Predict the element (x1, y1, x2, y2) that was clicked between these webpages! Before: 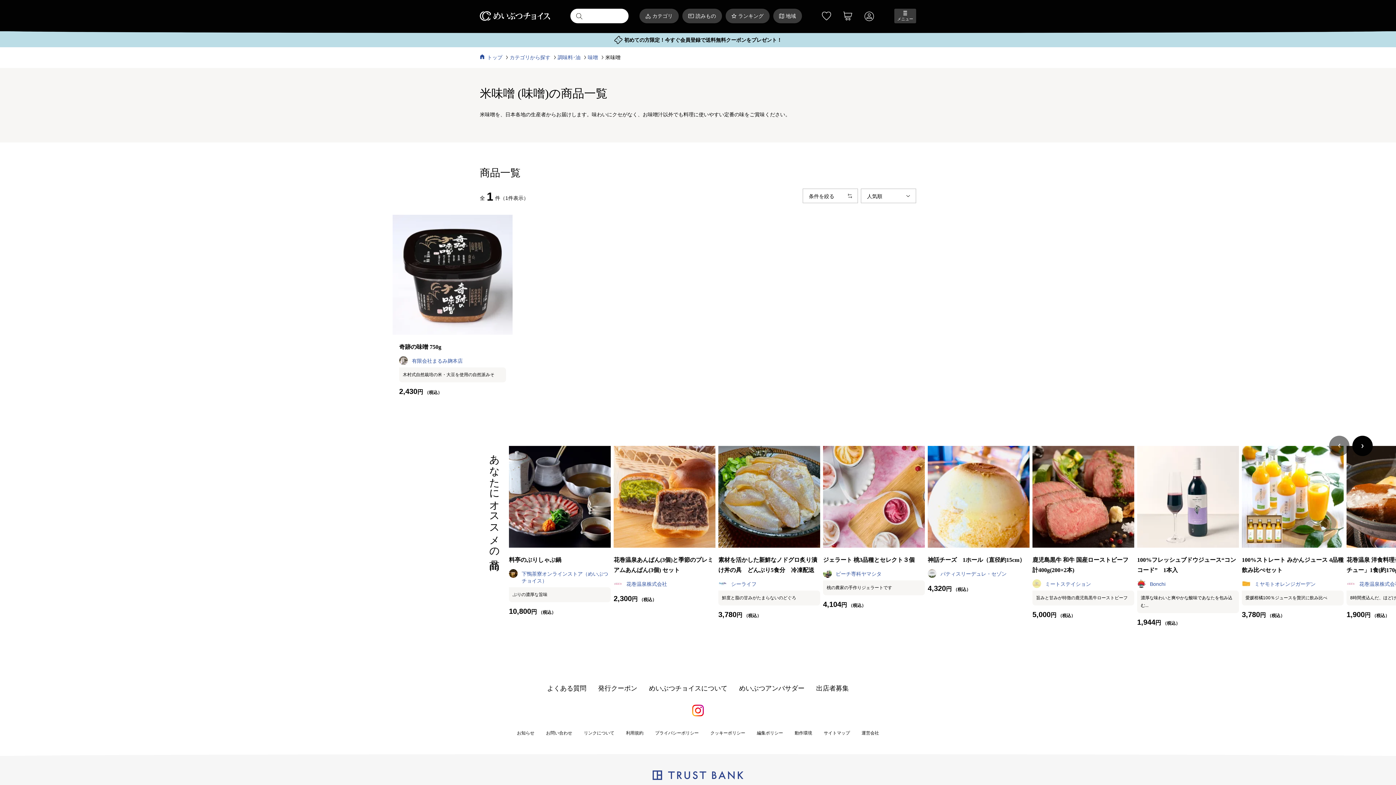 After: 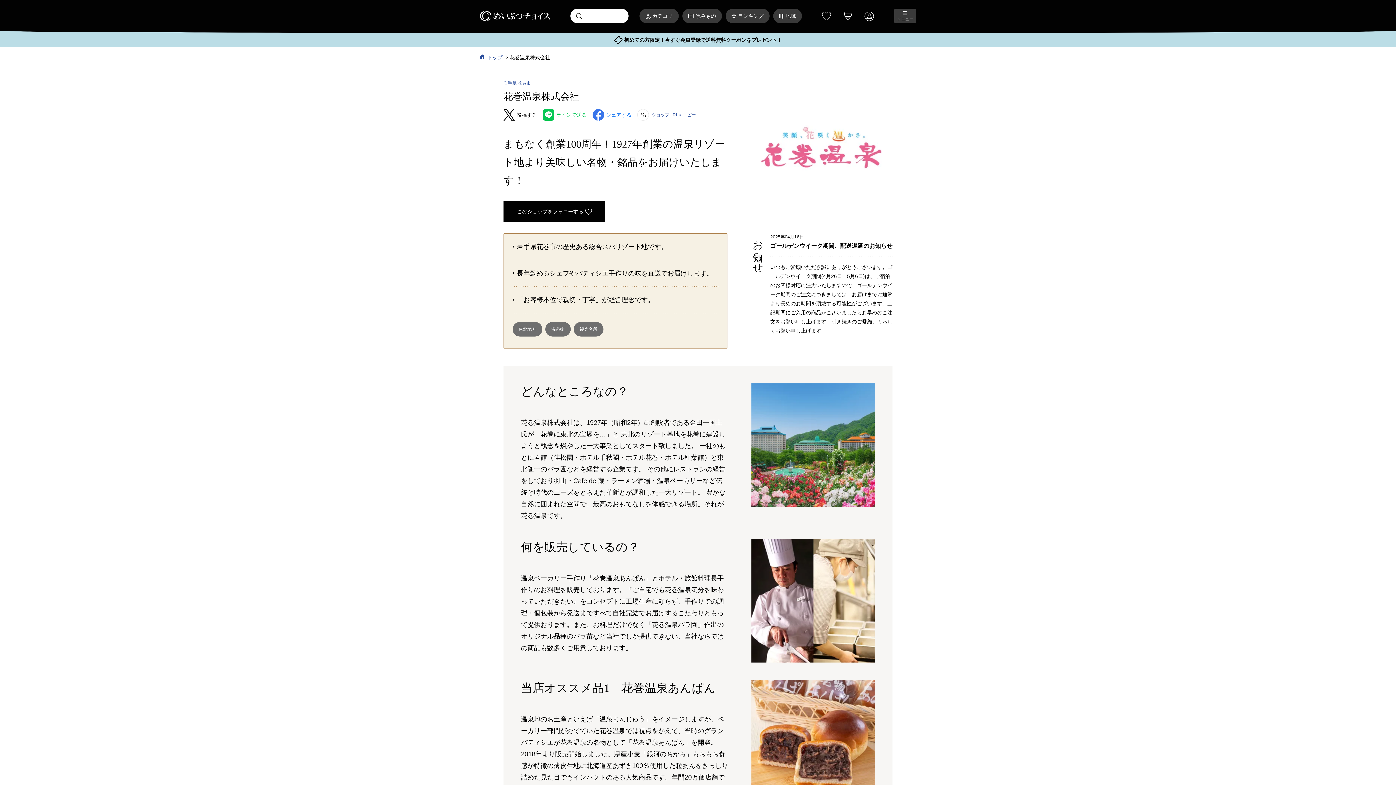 Action: label: 花巻温泉株式会社 bbox: (1359, 581, 1400, 587)